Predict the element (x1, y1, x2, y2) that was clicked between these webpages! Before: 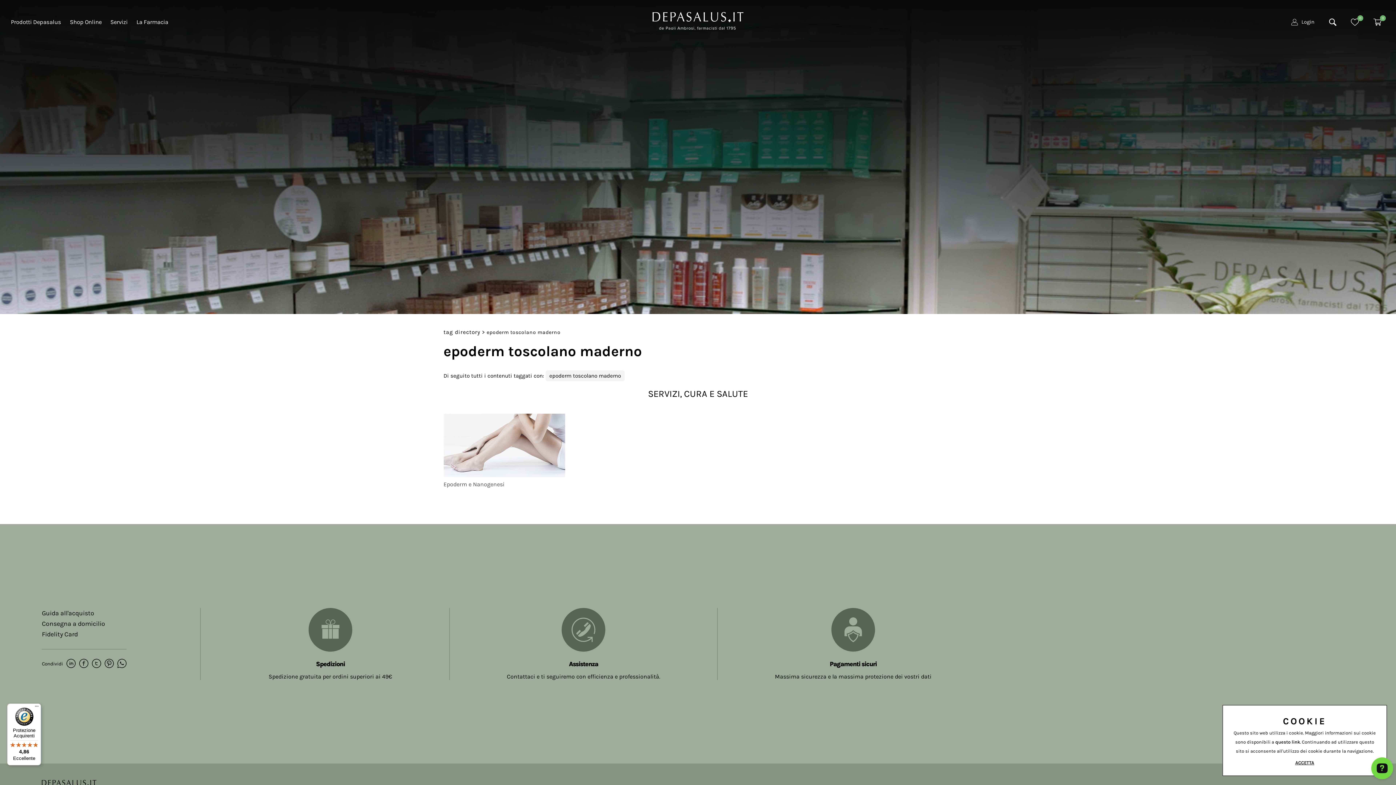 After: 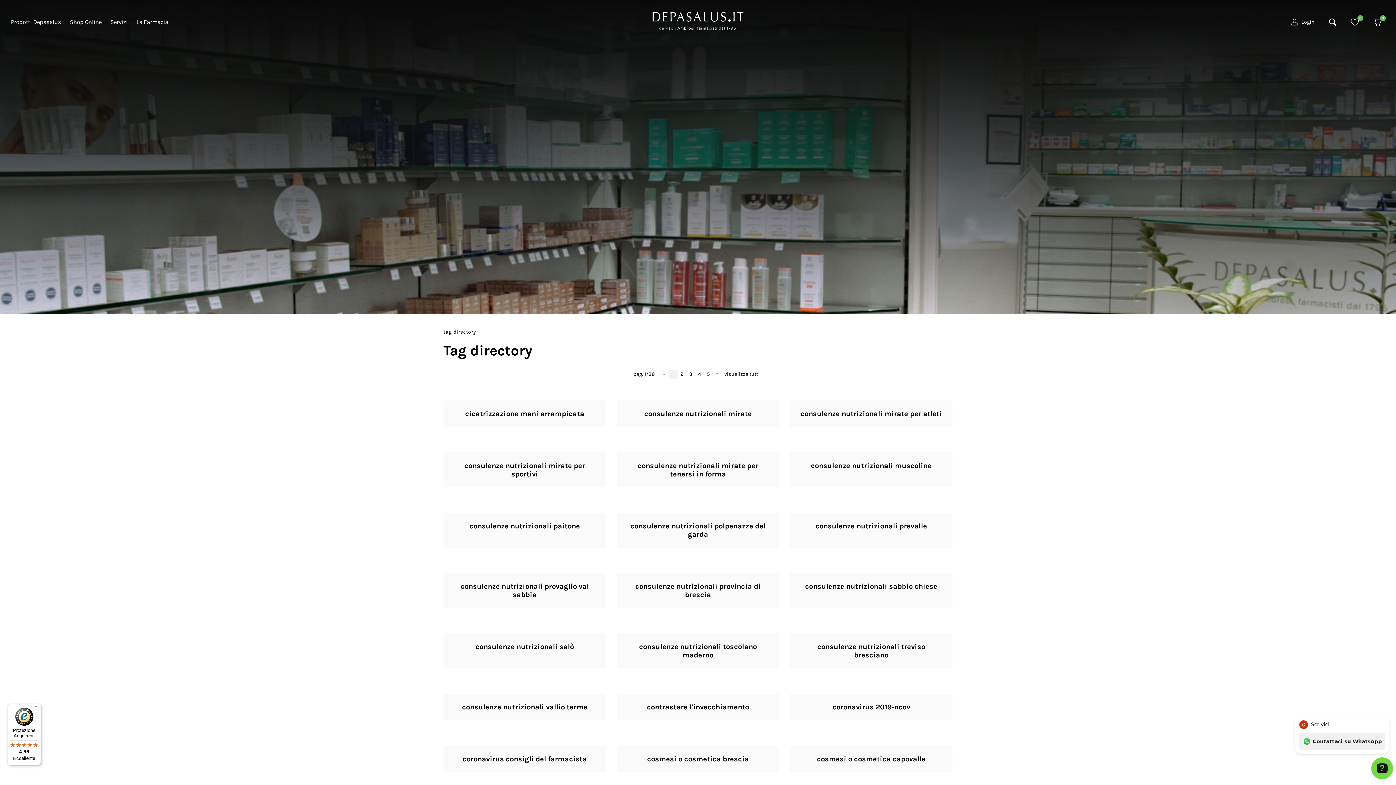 Action: label: tag directory bbox: (443, 329, 480, 335)